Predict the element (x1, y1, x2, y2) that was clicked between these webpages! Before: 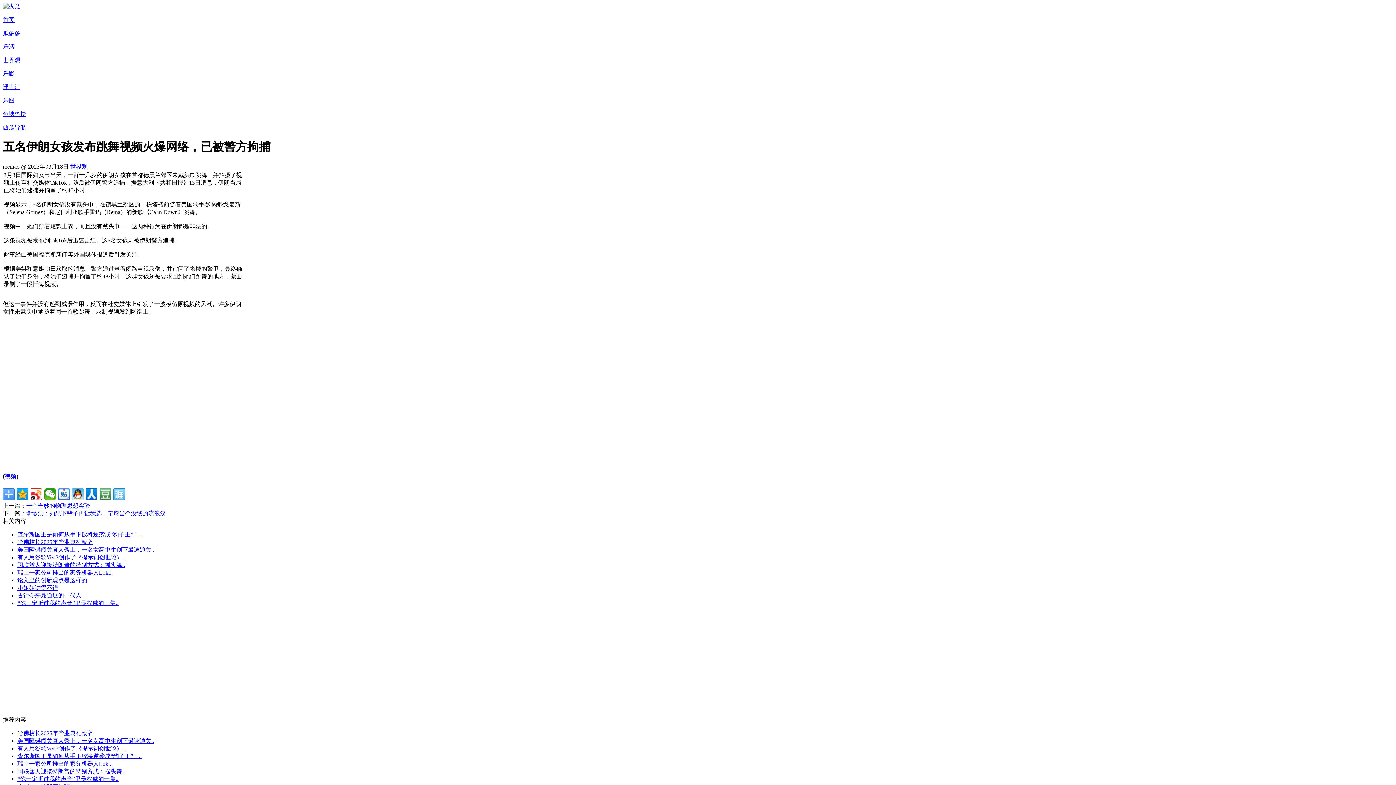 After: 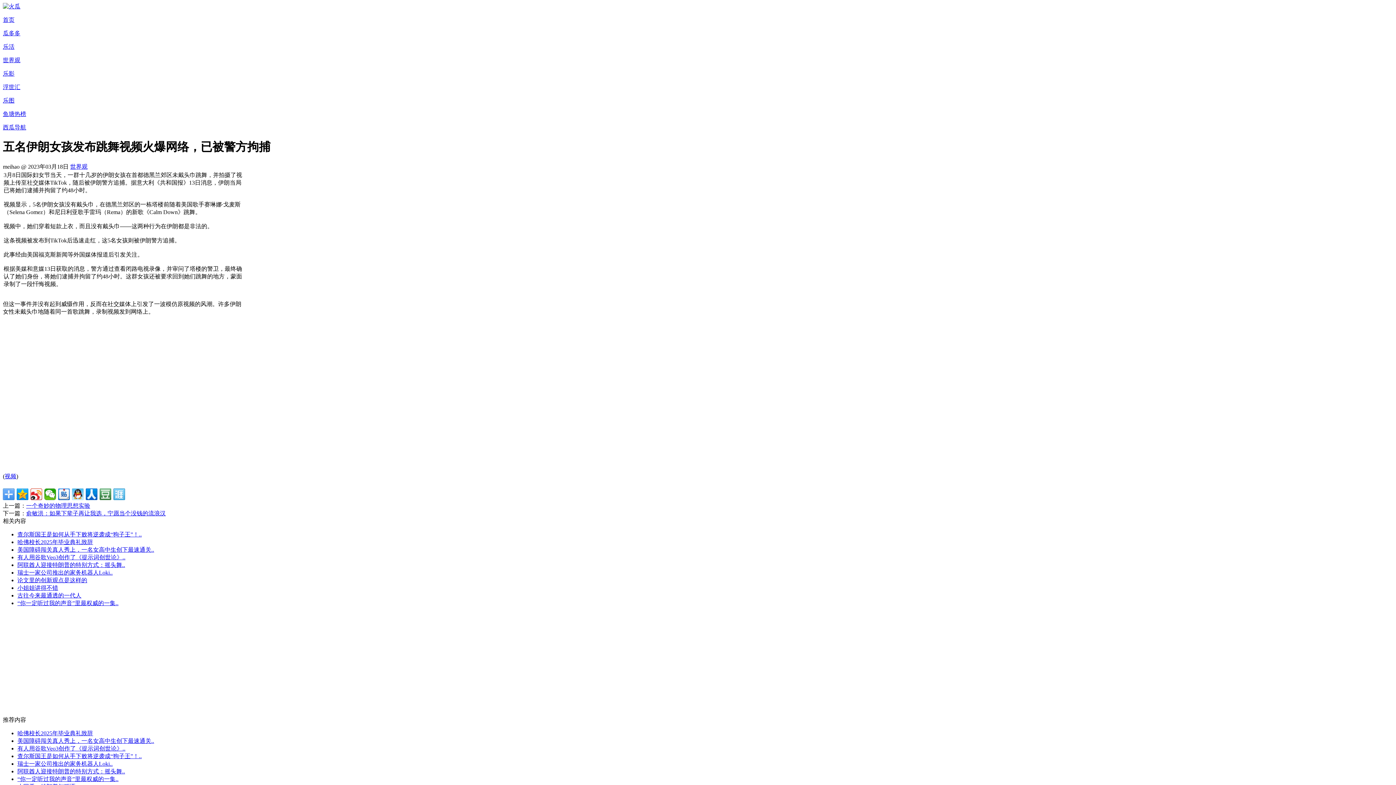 Action: label: 哈佛校长2025年毕业典礼致辞 bbox: (17, 539, 93, 545)